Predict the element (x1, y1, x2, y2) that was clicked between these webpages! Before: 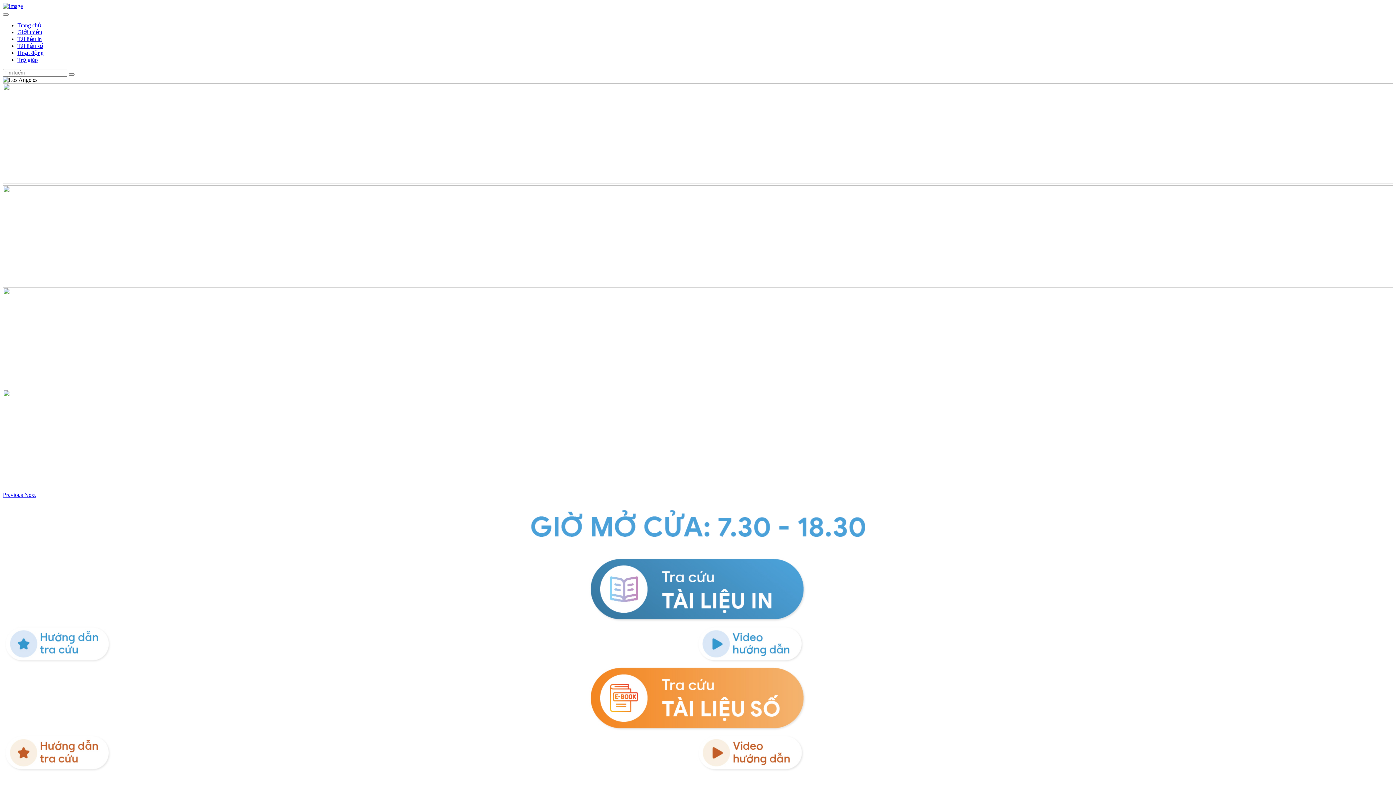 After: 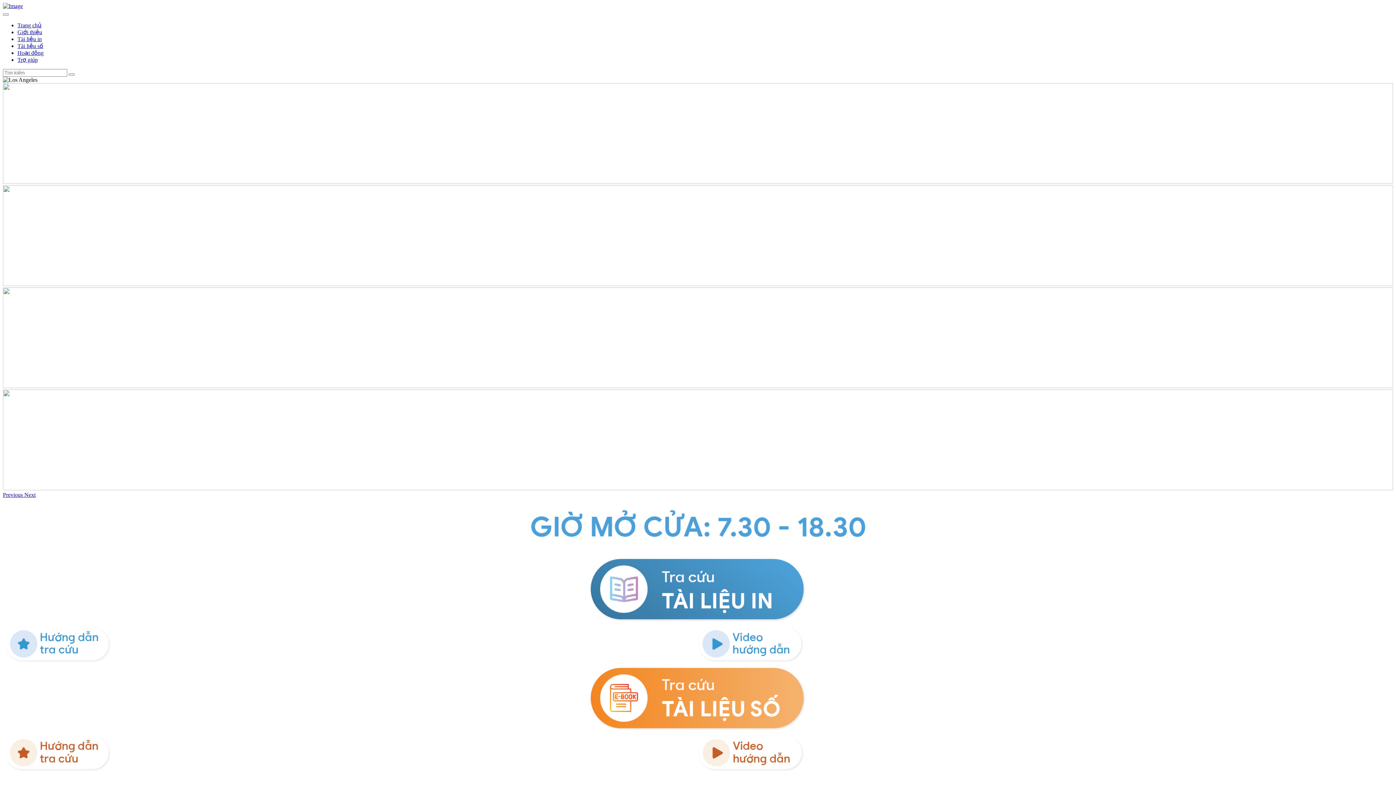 Action: bbox: (68, 73, 74, 75)